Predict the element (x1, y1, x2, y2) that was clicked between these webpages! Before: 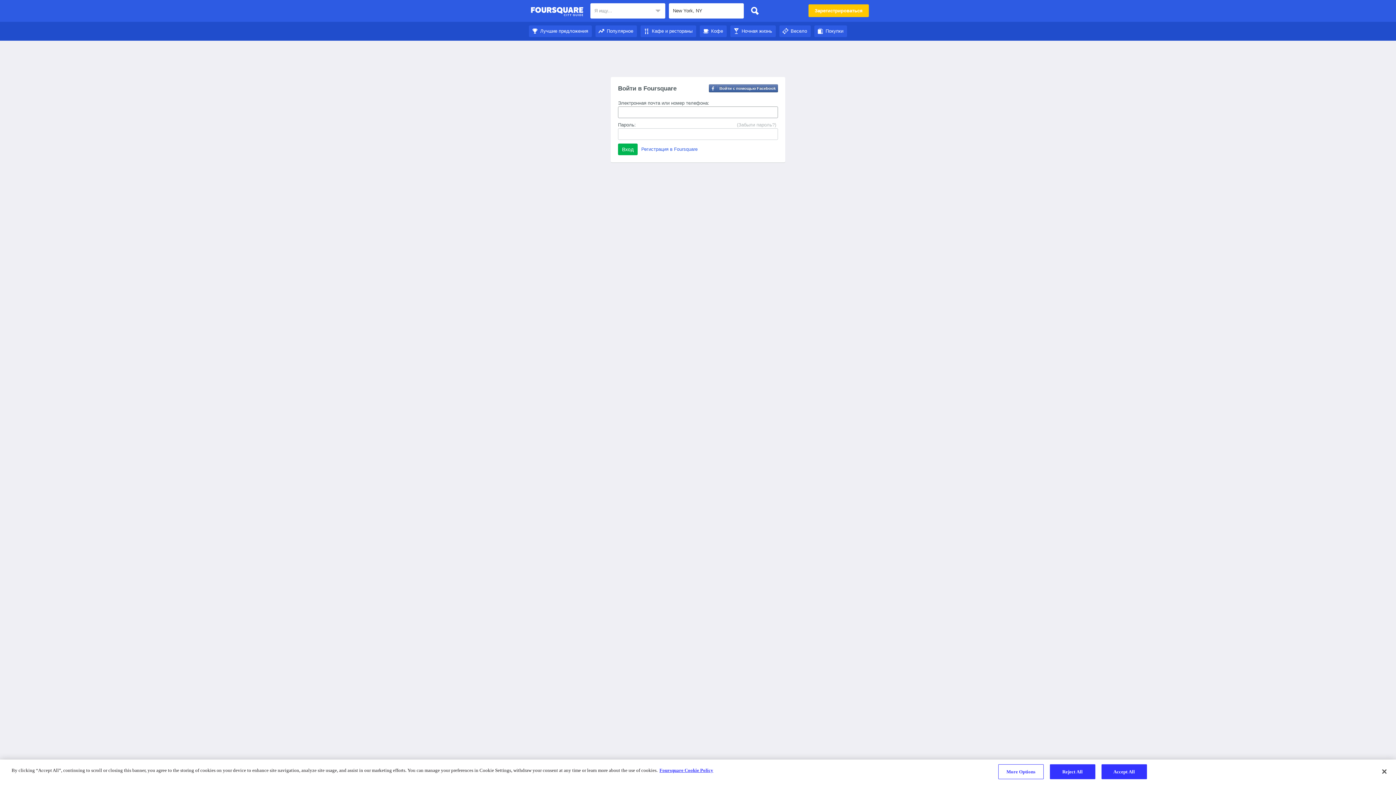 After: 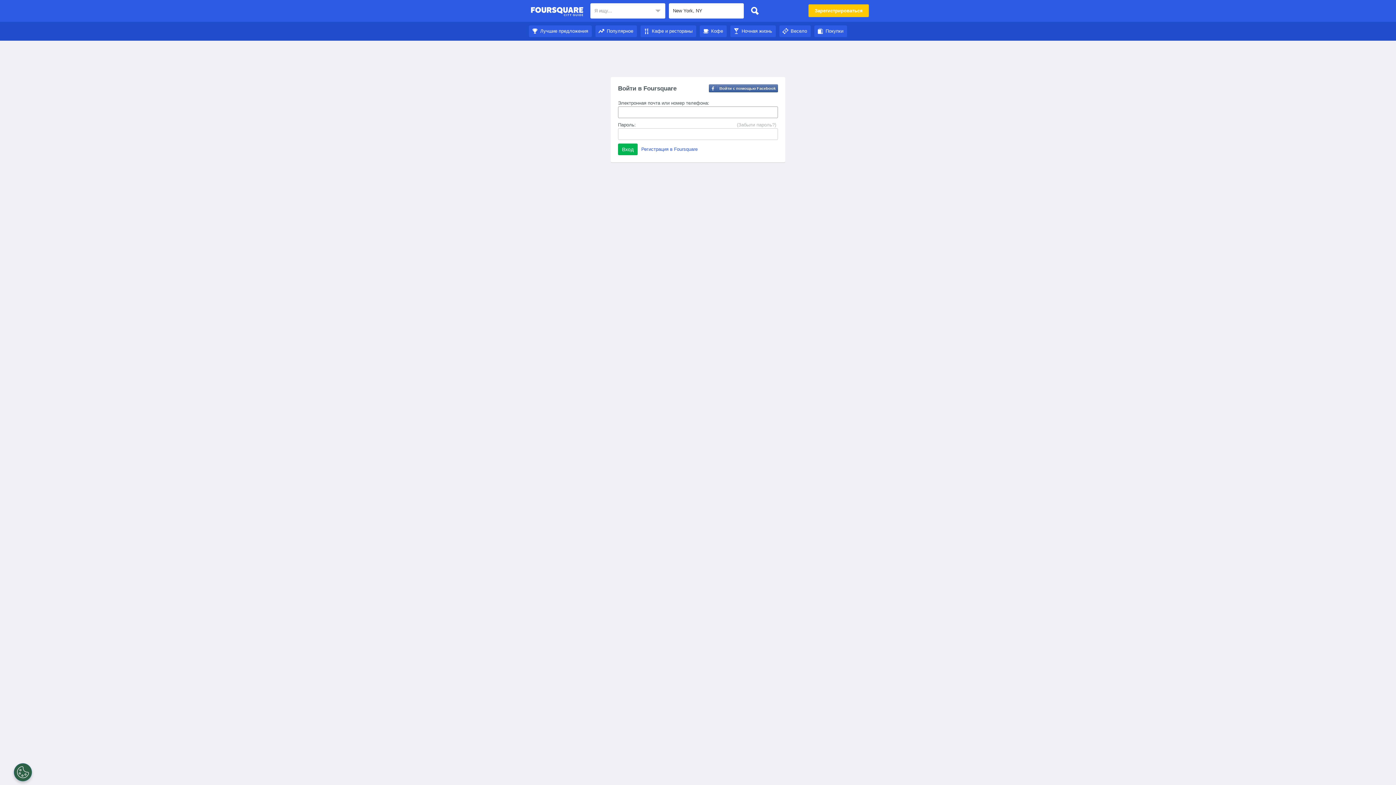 Action: label: Лучшие предложения bbox: (529, 28, 592, 33)